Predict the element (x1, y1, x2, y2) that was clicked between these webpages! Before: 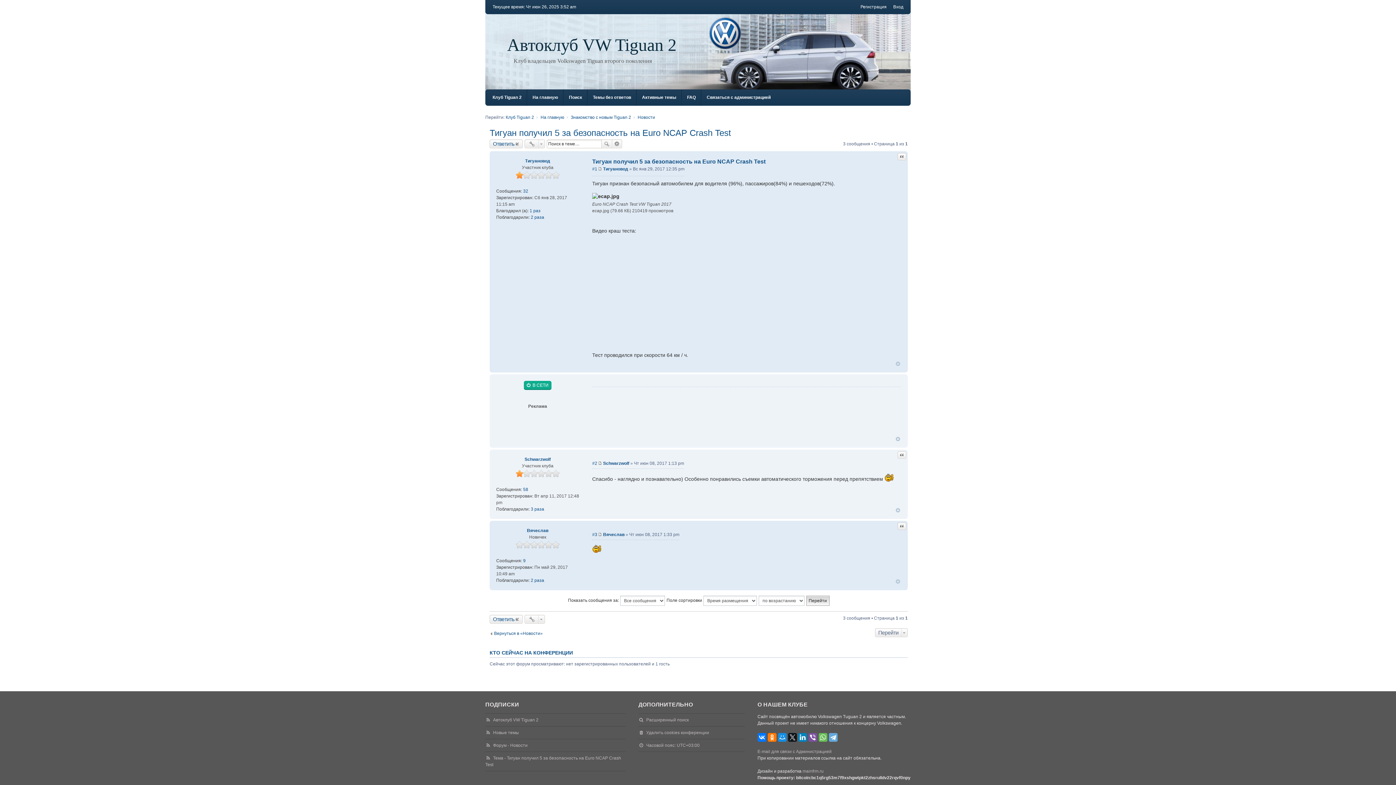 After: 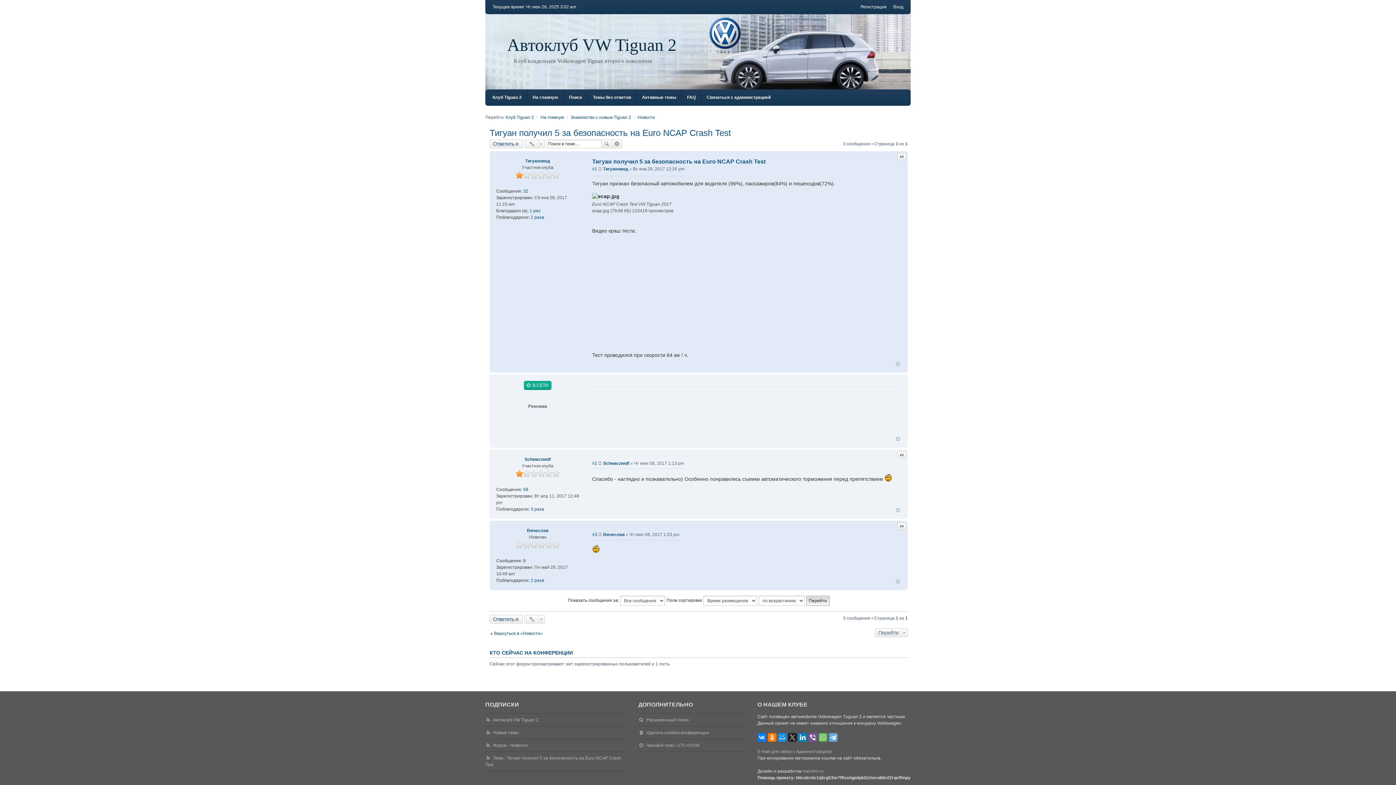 Action: bbox: (788, 733, 797, 742)